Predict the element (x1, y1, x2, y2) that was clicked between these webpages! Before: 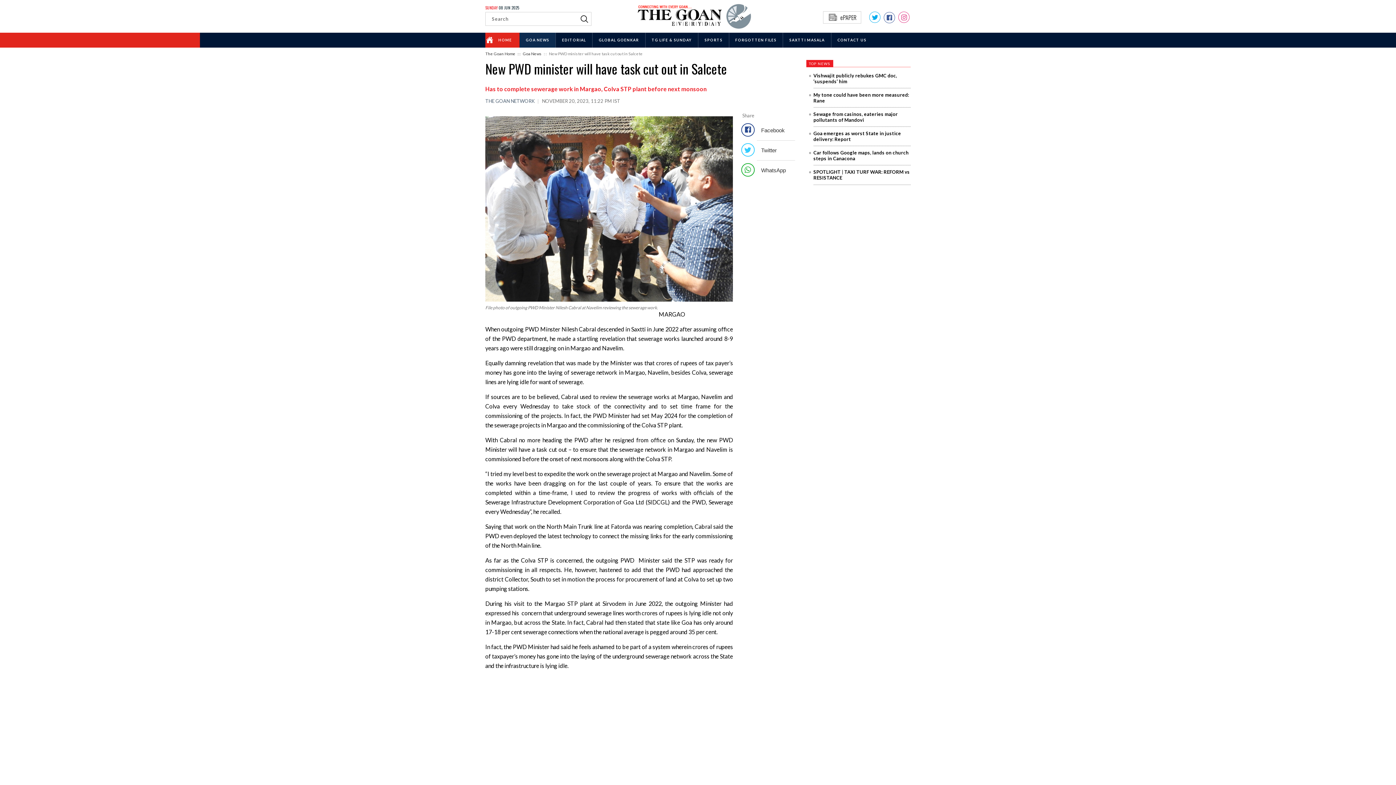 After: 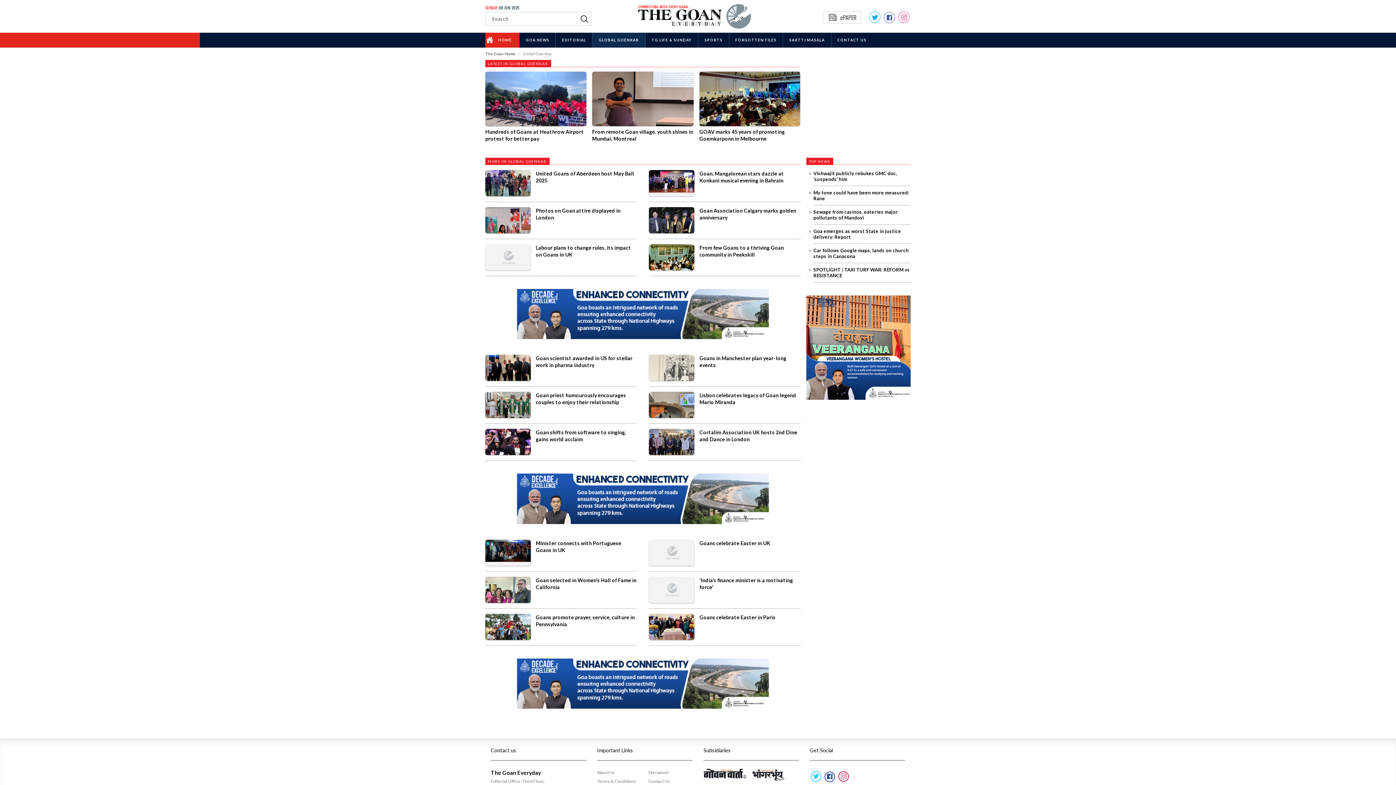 Action: label: GLOBAL GOENKAR bbox: (592, 32, 645, 47)